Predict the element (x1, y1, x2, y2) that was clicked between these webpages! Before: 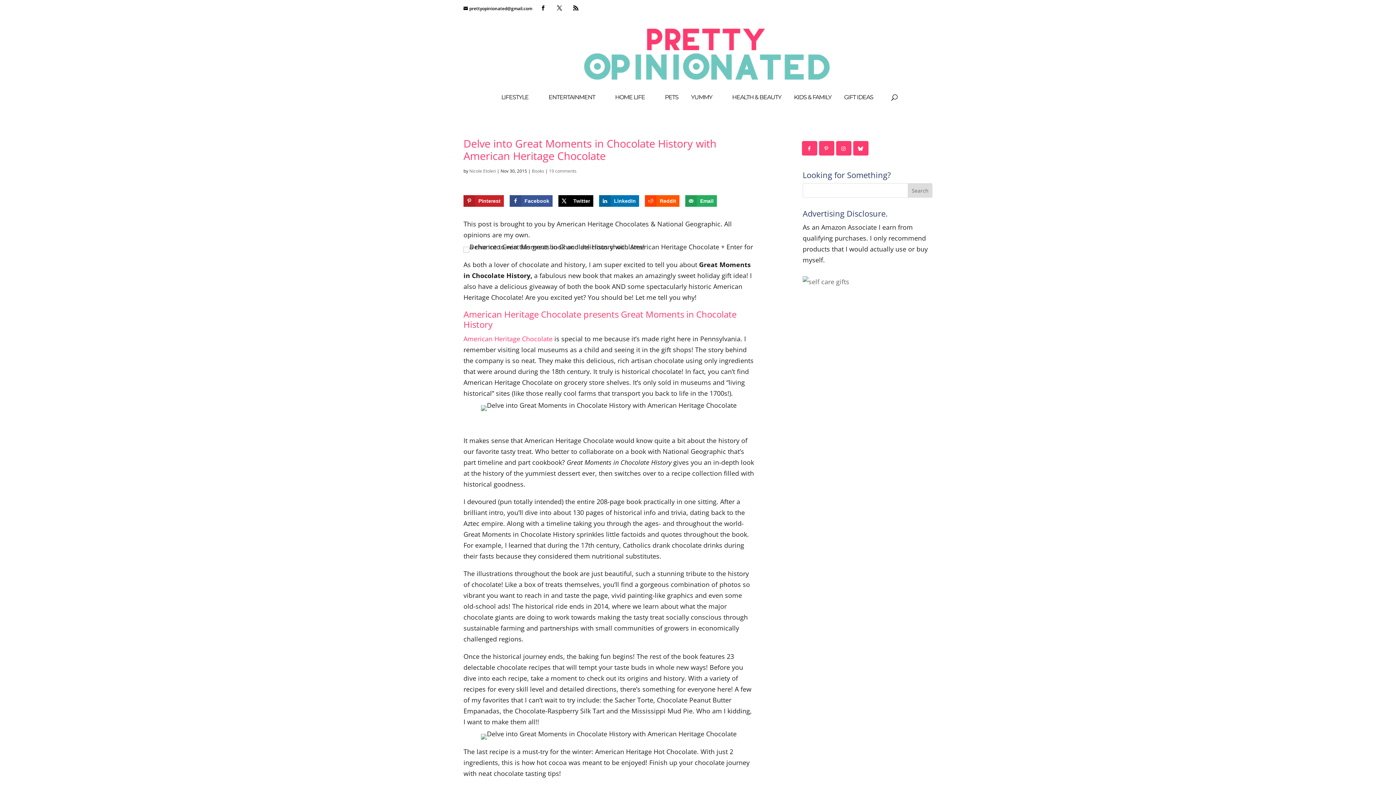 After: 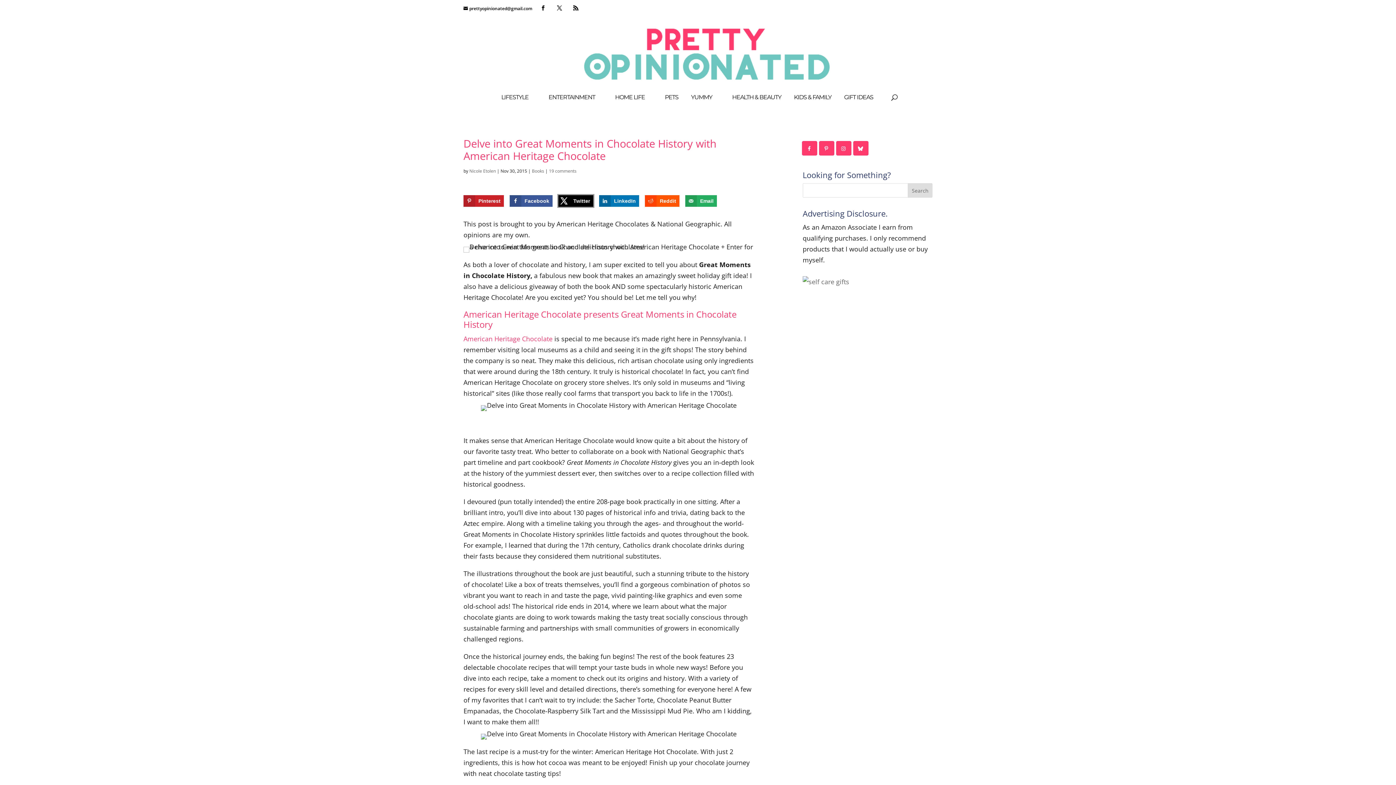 Action: label: Share on X bbox: (558, 195, 593, 206)